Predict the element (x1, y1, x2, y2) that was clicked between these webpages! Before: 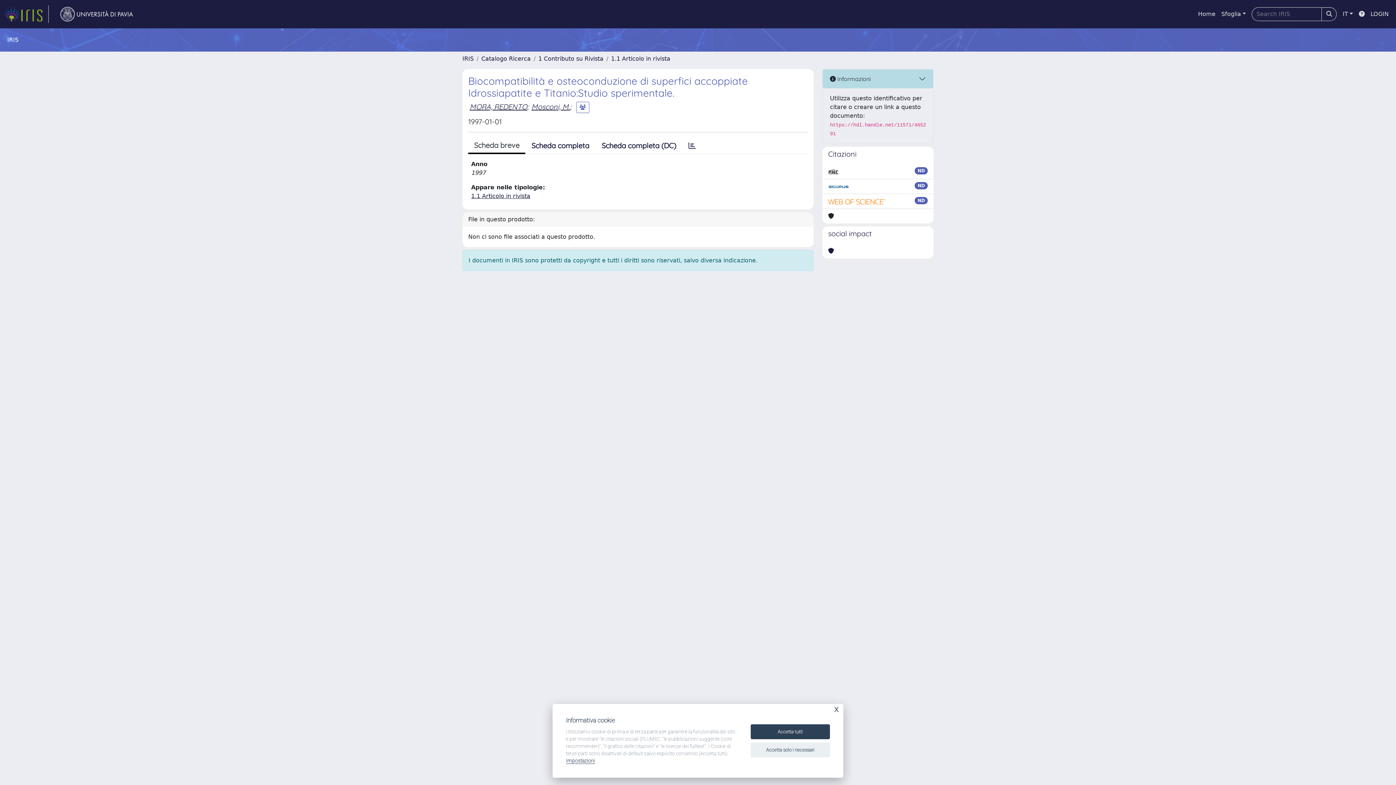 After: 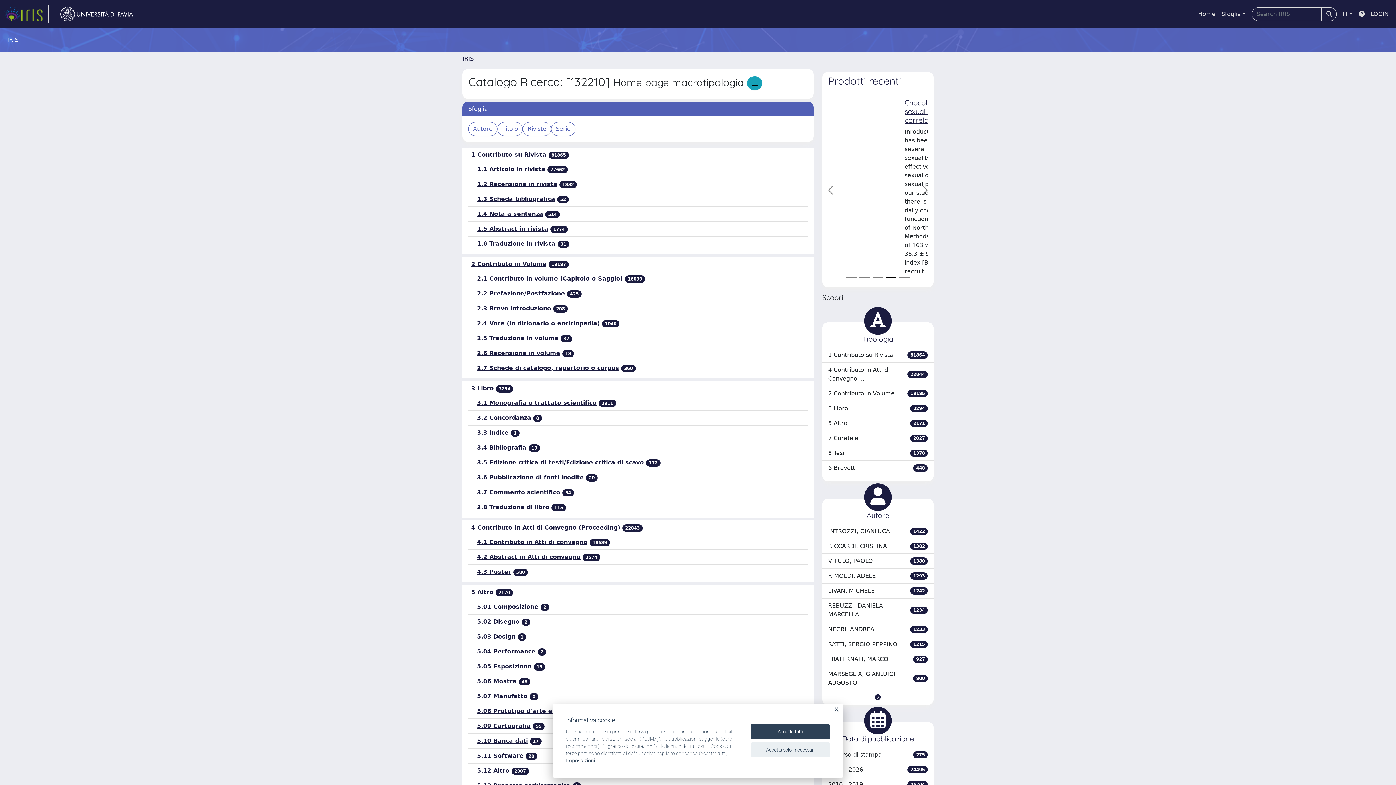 Action: label: Catalogo Ricerca bbox: (481, 55, 530, 62)